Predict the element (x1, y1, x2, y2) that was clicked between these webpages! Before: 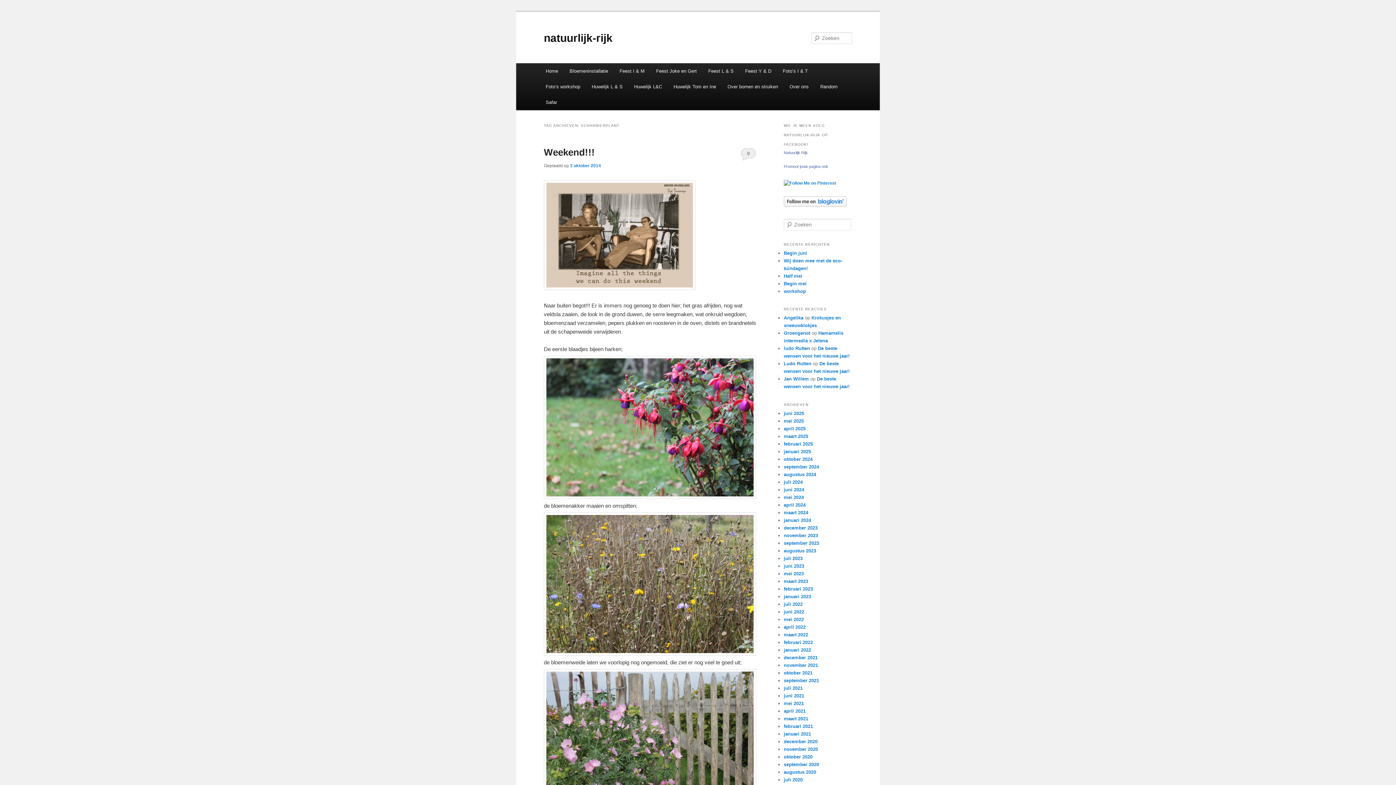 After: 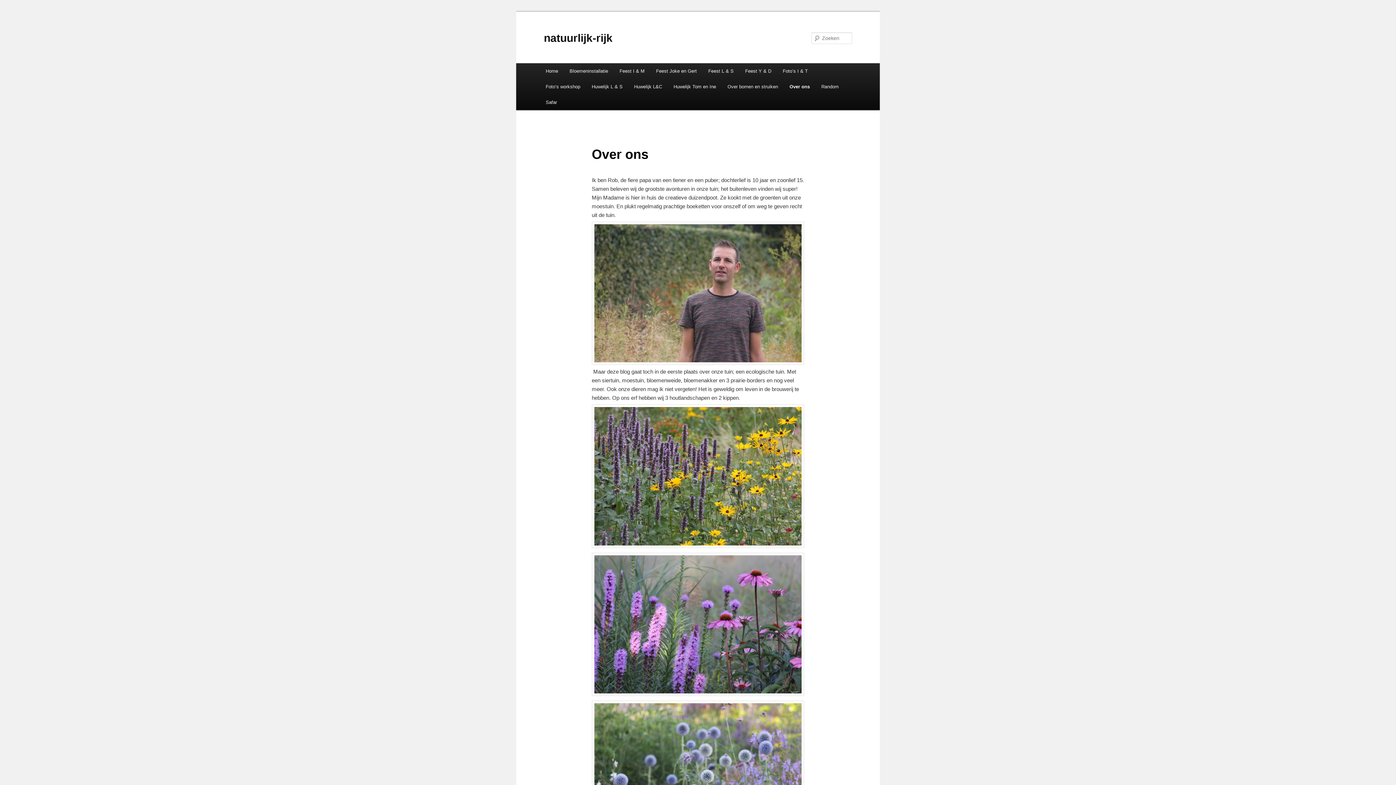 Action: bbox: (783, 78, 814, 94) label: Over ons